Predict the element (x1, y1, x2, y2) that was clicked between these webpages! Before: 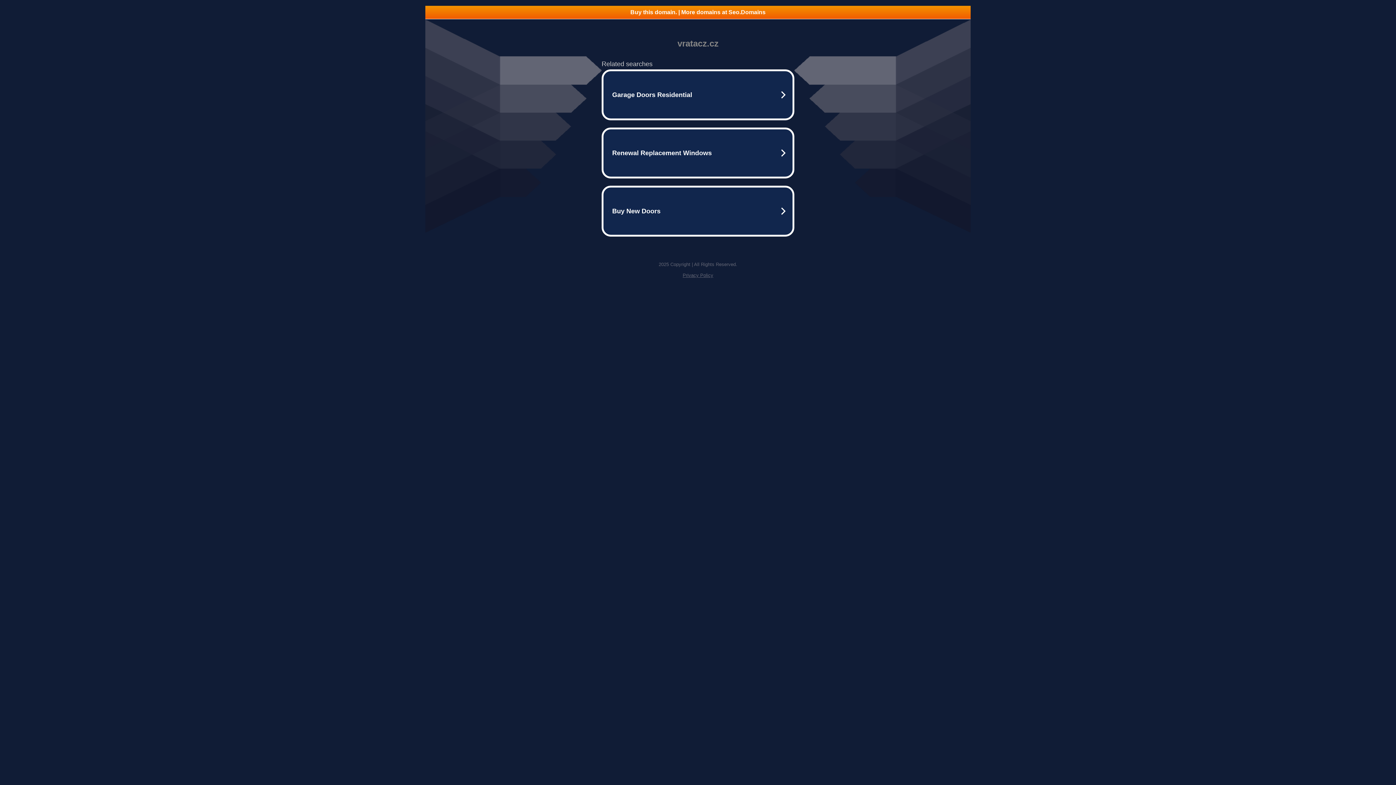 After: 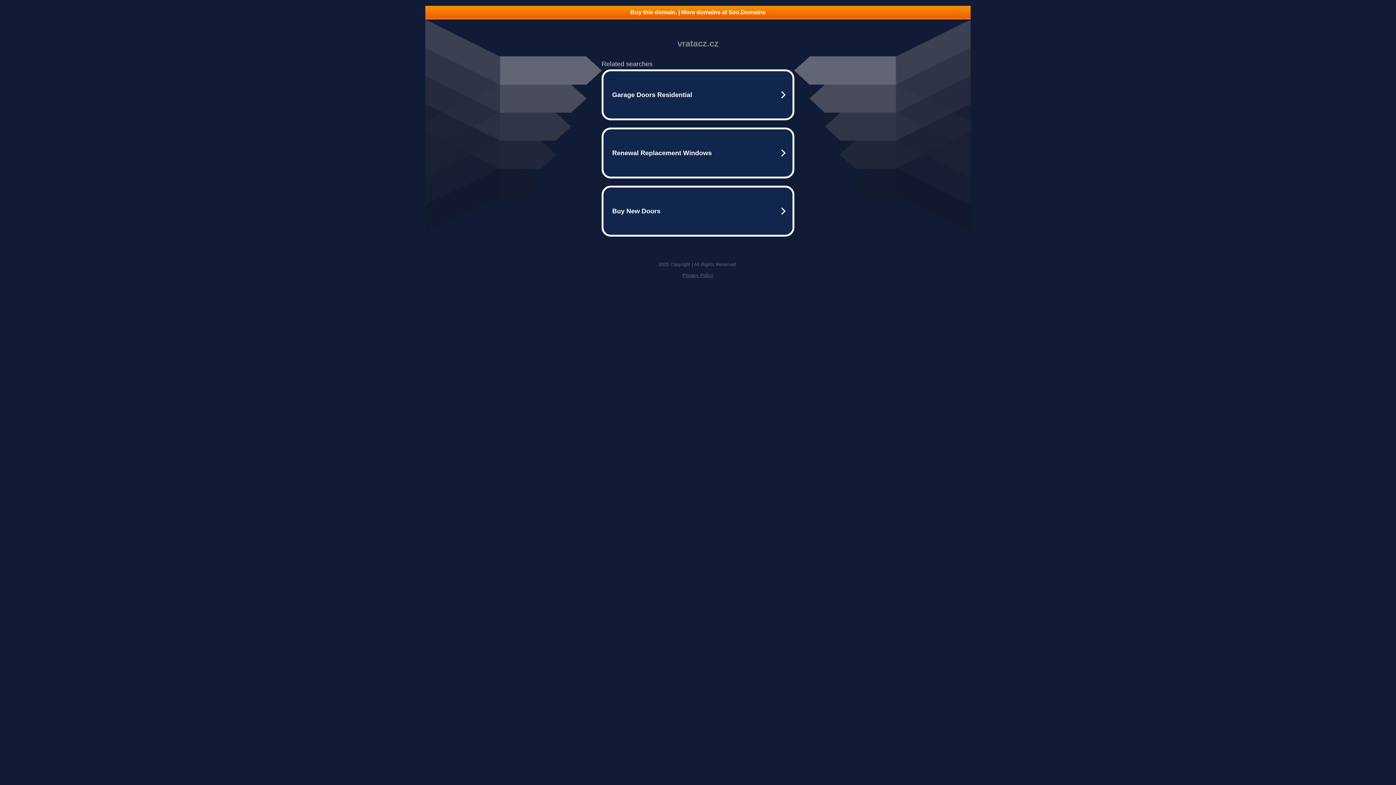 Action: bbox: (425, 5, 970, 18) label: Buy this domain. | More domains at Seo.Domains